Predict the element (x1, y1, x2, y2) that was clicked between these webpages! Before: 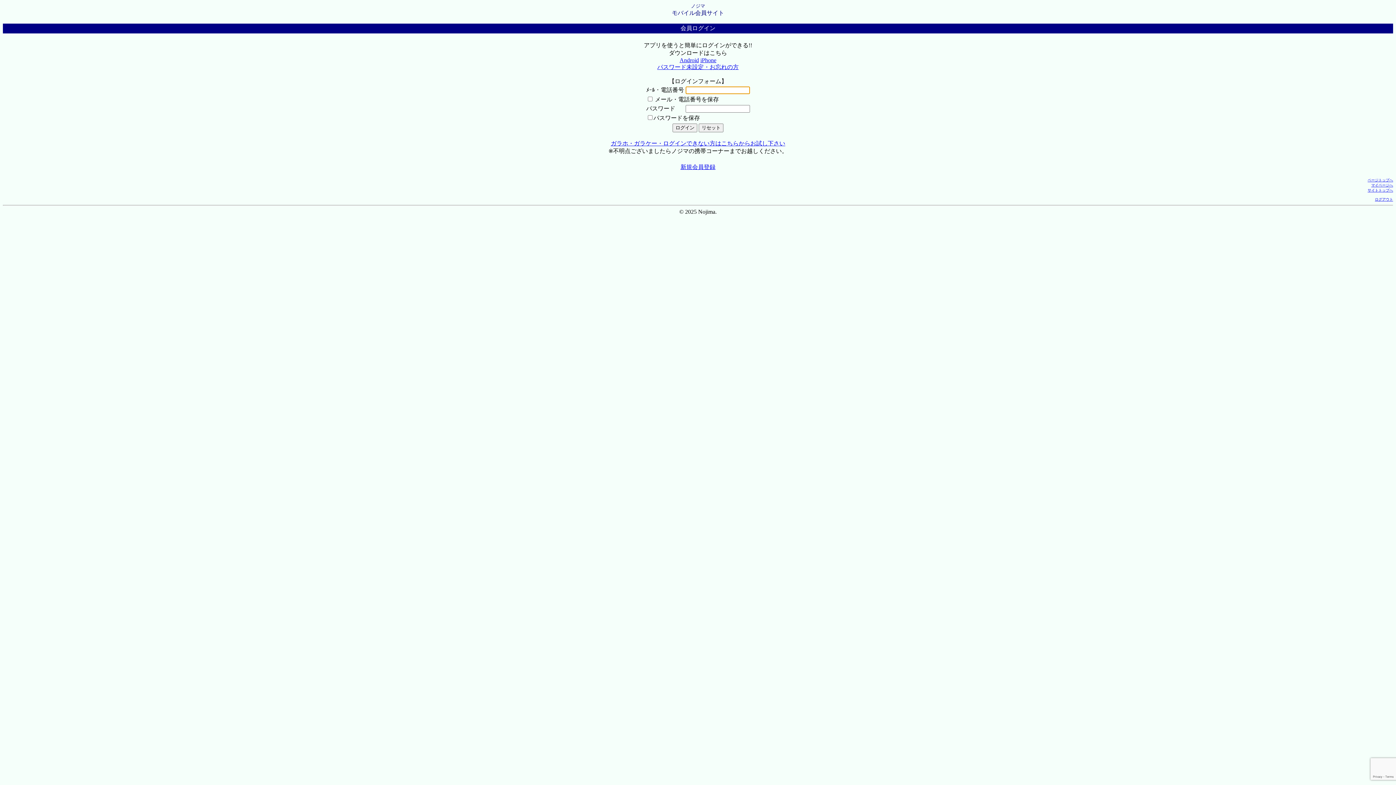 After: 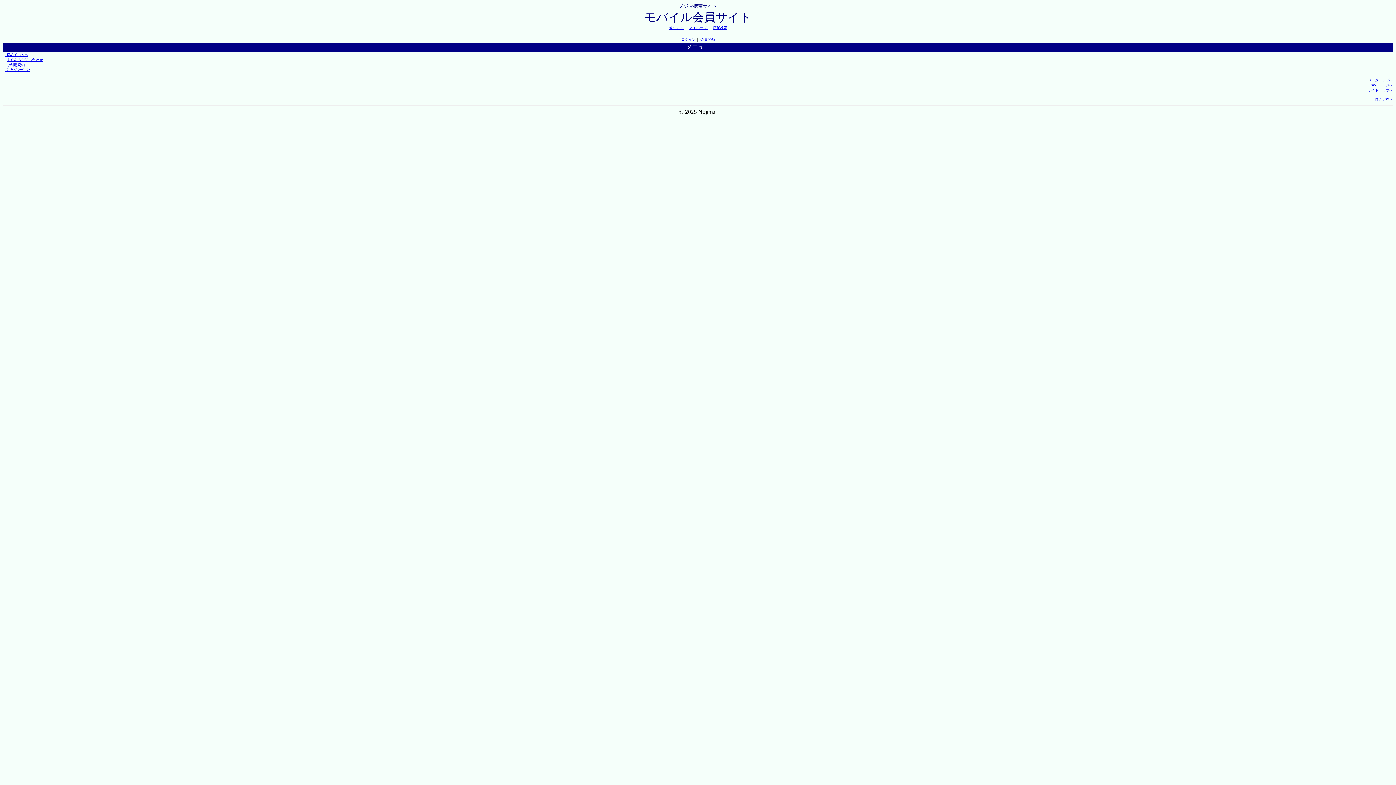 Action: label: サイトトップへ bbox: (1368, 188, 1393, 192)